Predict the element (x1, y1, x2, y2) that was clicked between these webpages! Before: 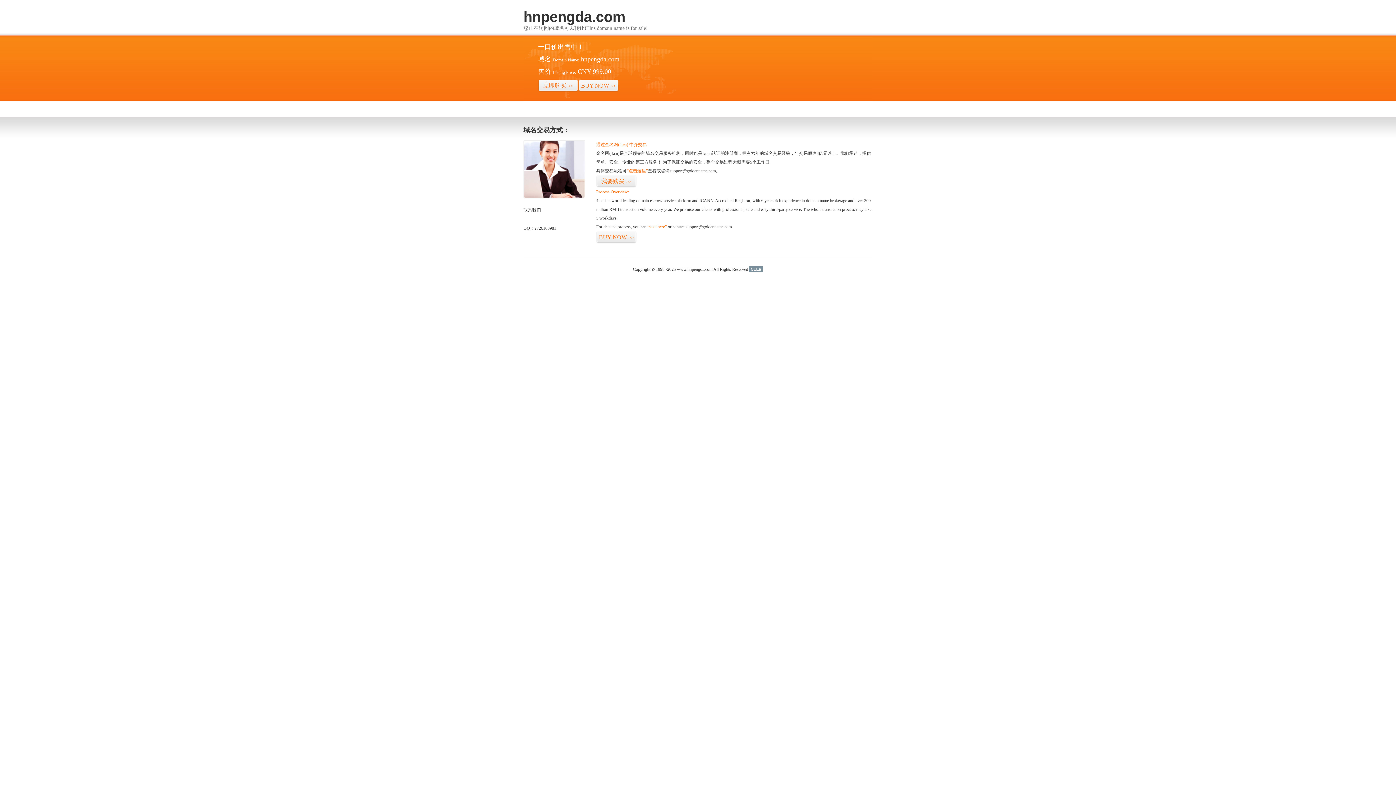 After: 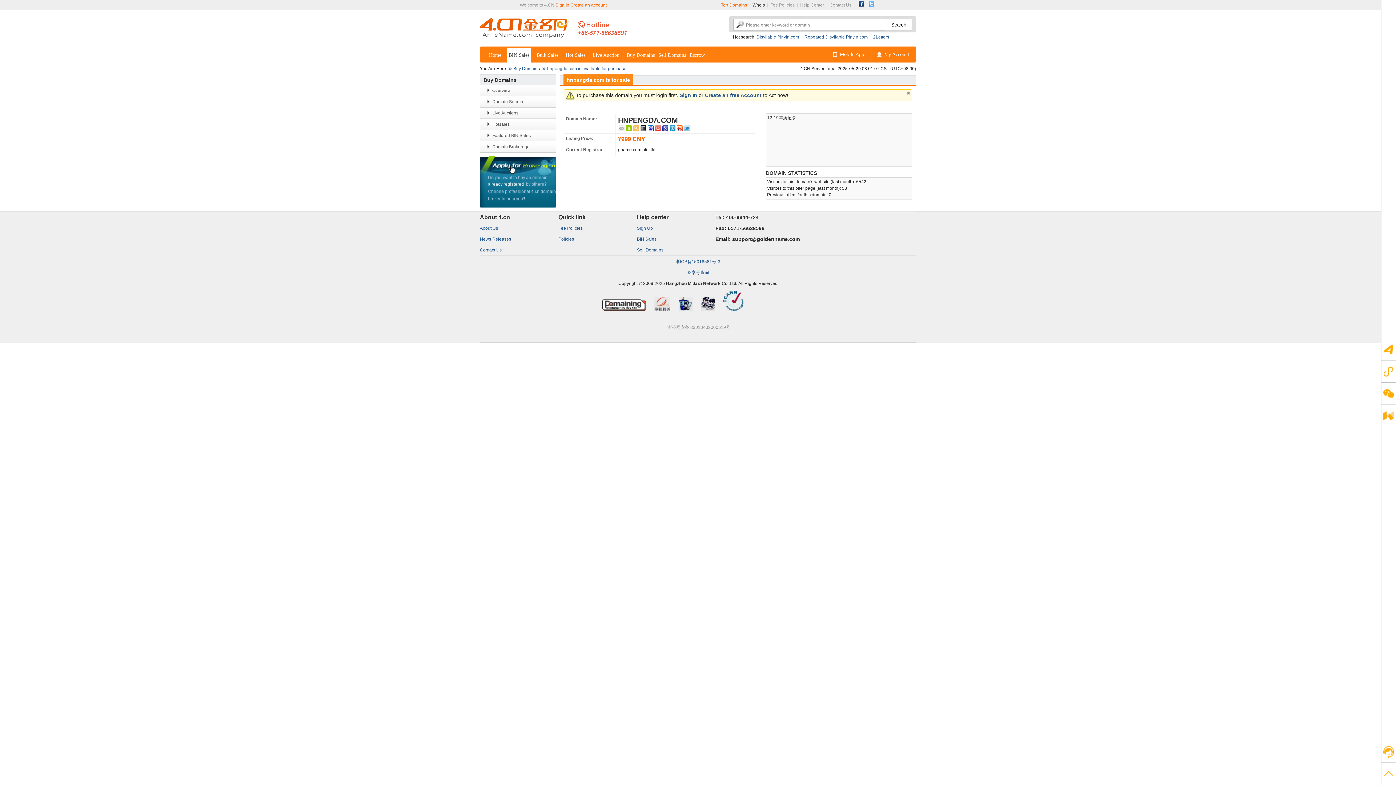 Action: bbox: (596, 231, 636, 243) label: BUY NOW>>